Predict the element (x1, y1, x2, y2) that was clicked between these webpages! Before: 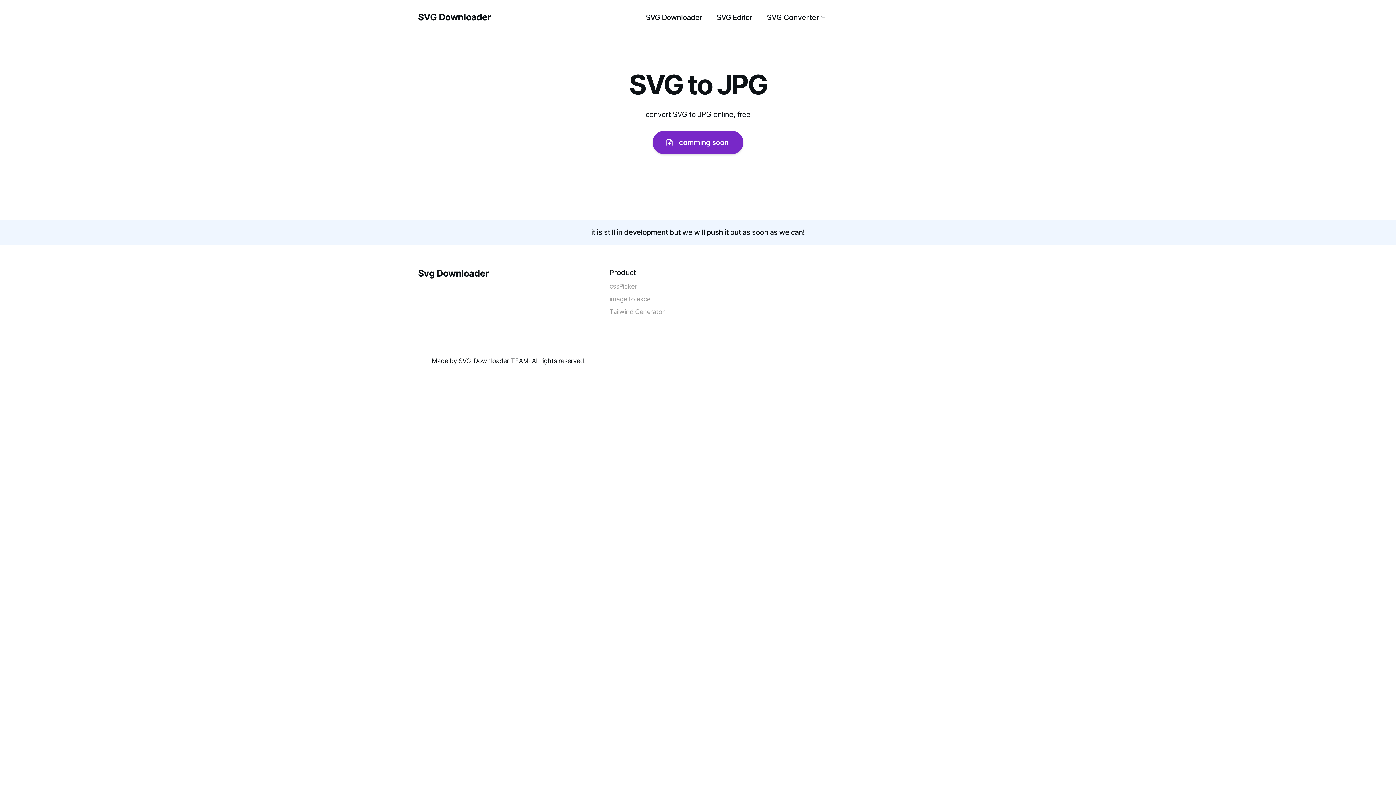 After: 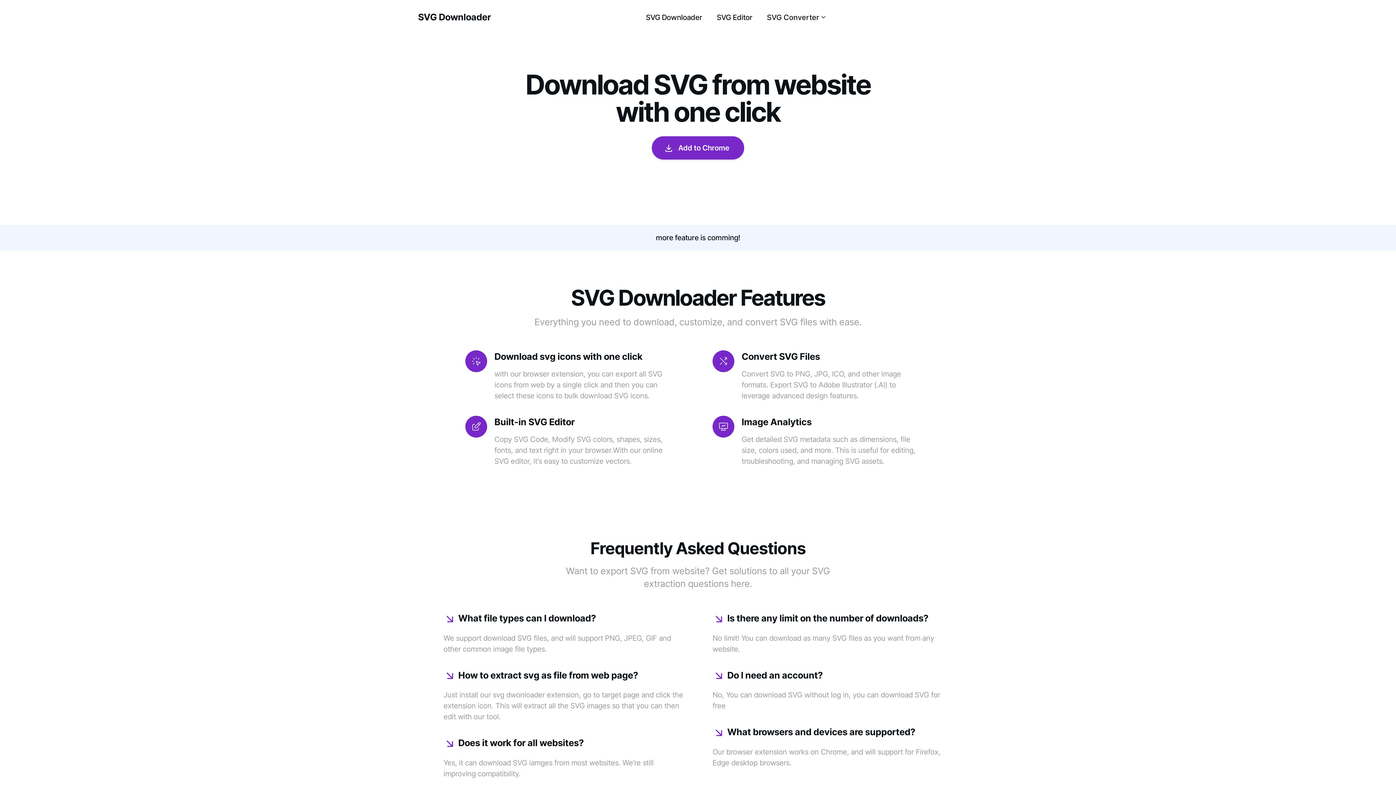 Action: bbox: (638, 6, 709, 28) label: SVG Downloader